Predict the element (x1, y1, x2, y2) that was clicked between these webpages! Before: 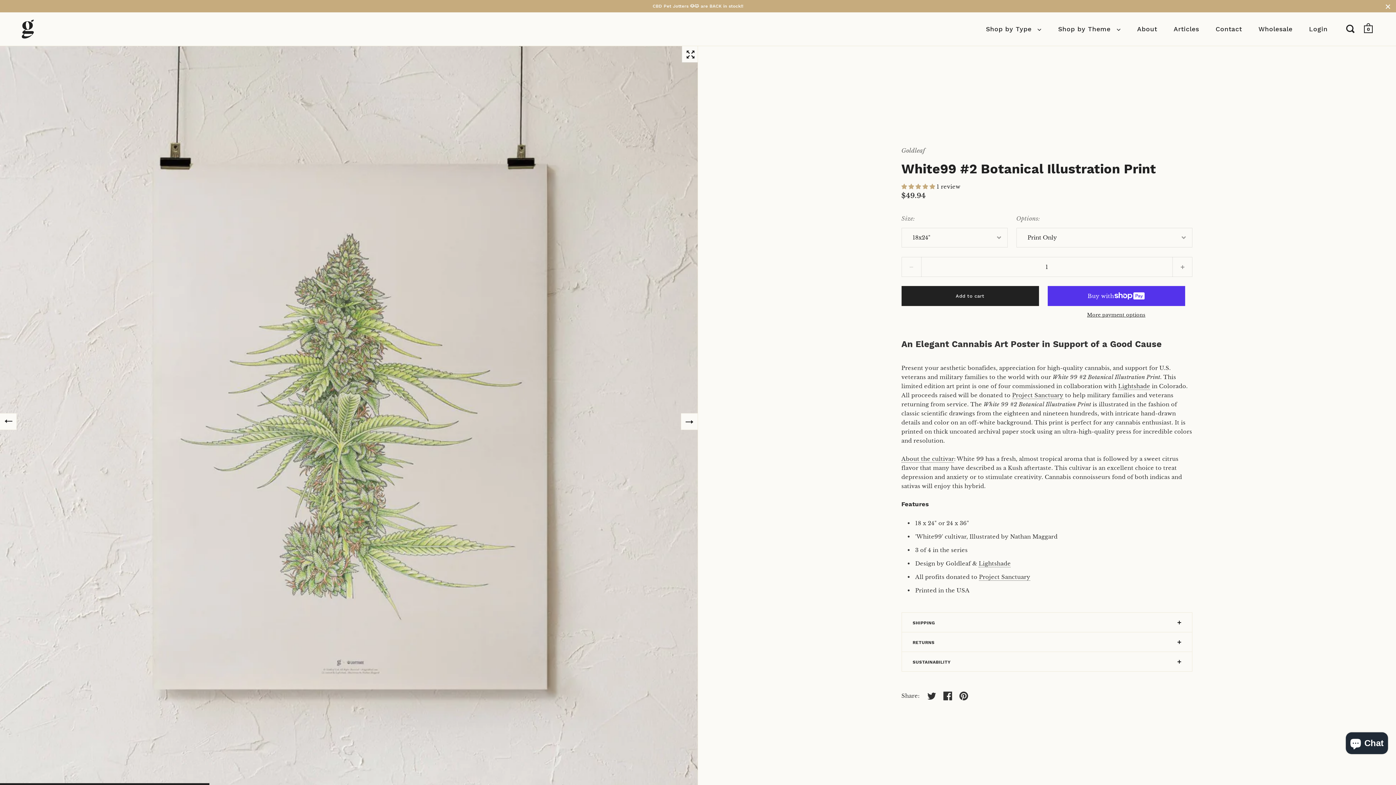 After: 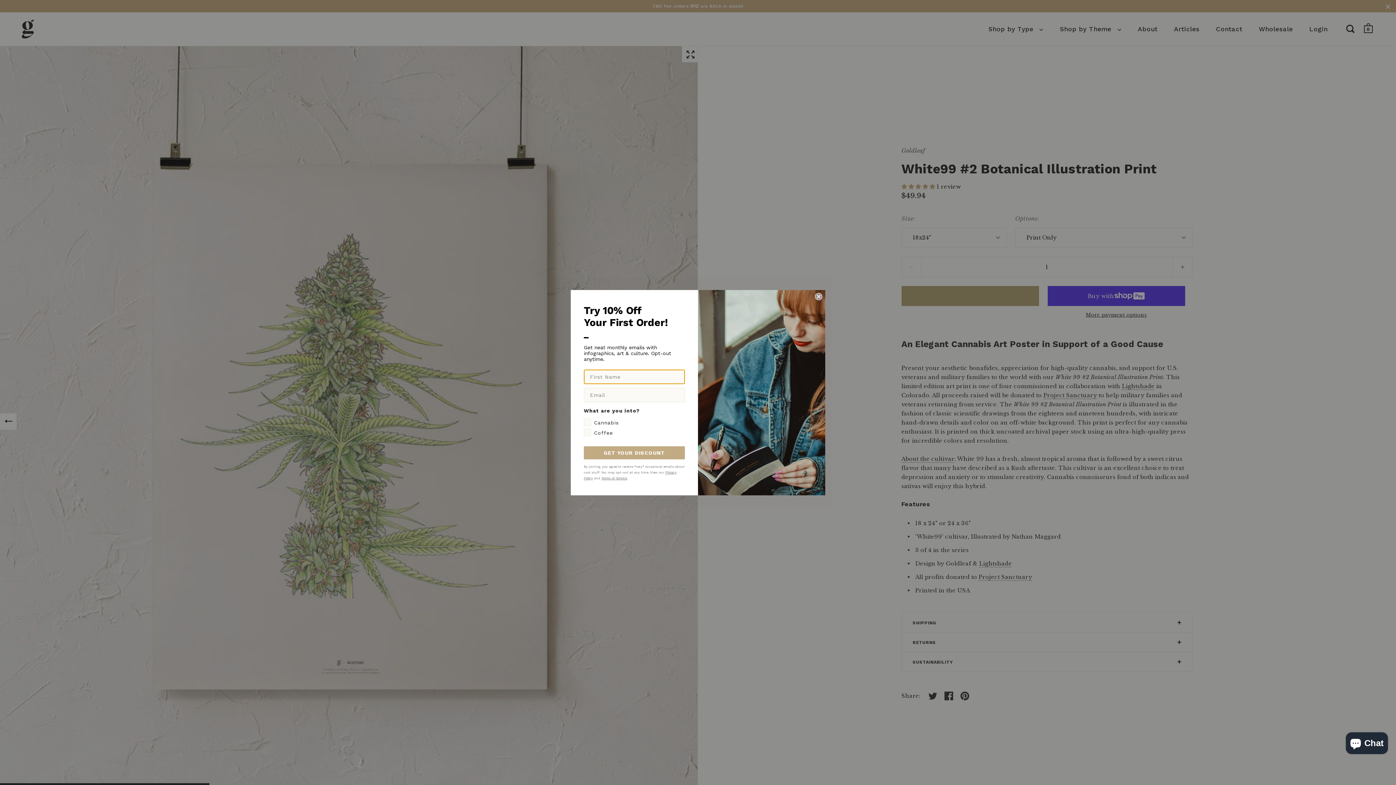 Action: bbox: (901, 286, 1039, 306) label: Add to cart